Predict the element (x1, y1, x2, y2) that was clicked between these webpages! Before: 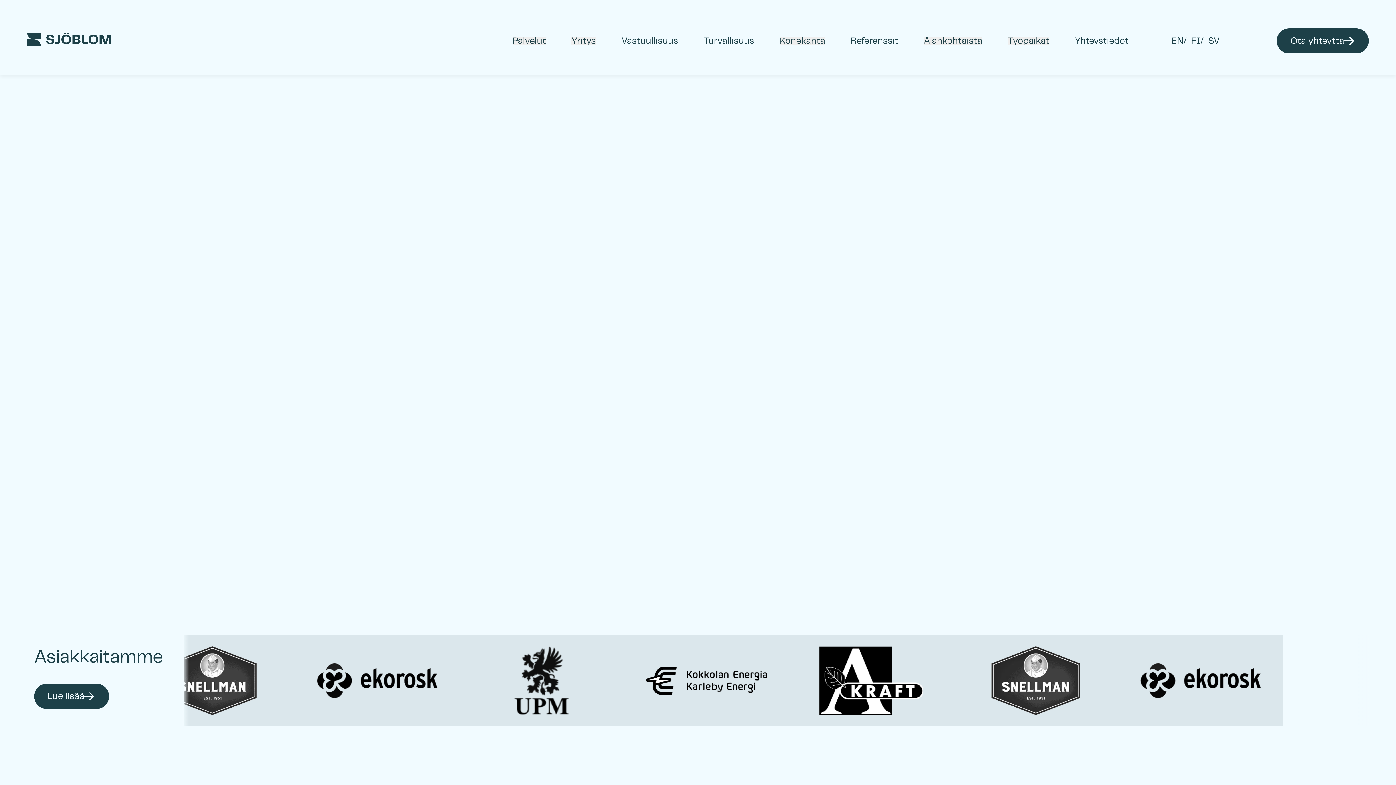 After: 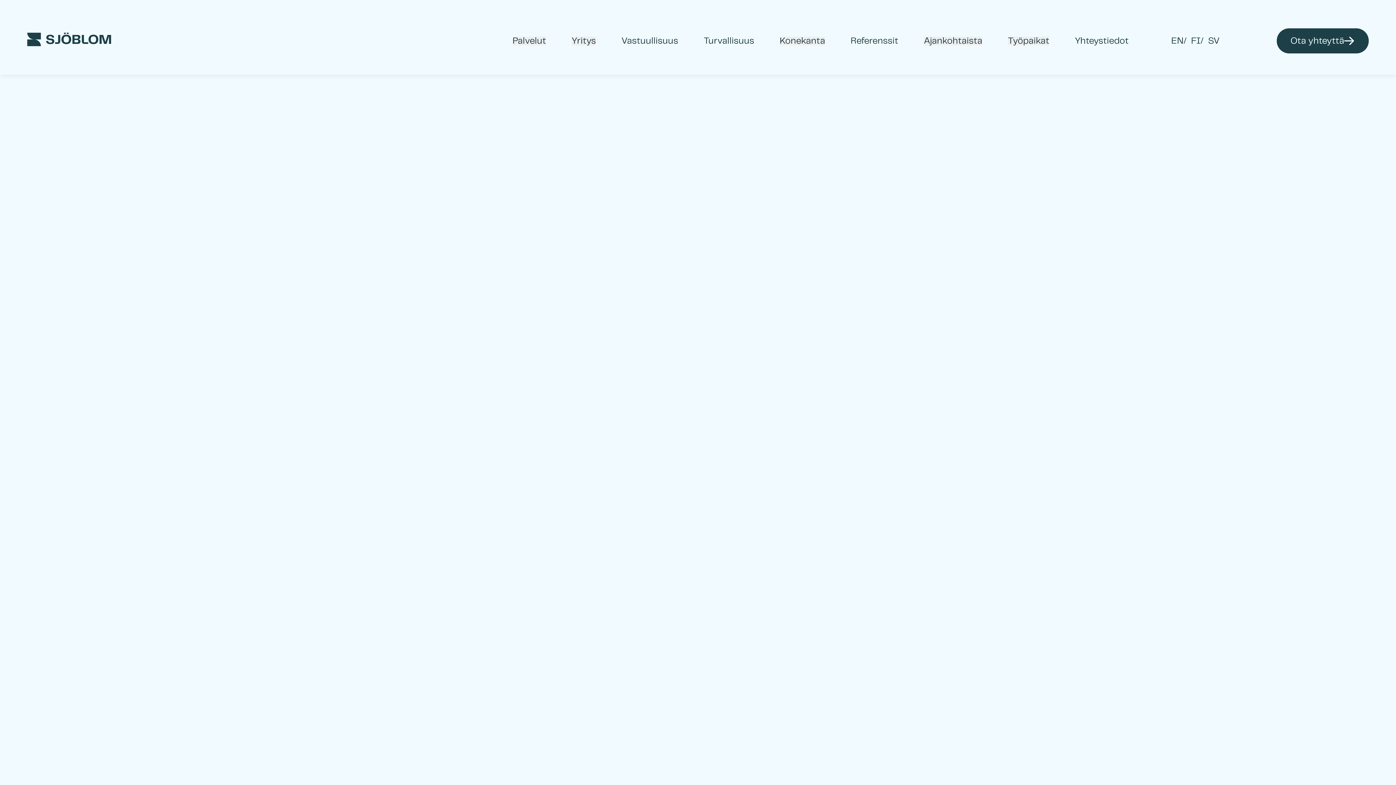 Action: label: Ota yhteyttä bbox: (1277, 28, 1369, 53)